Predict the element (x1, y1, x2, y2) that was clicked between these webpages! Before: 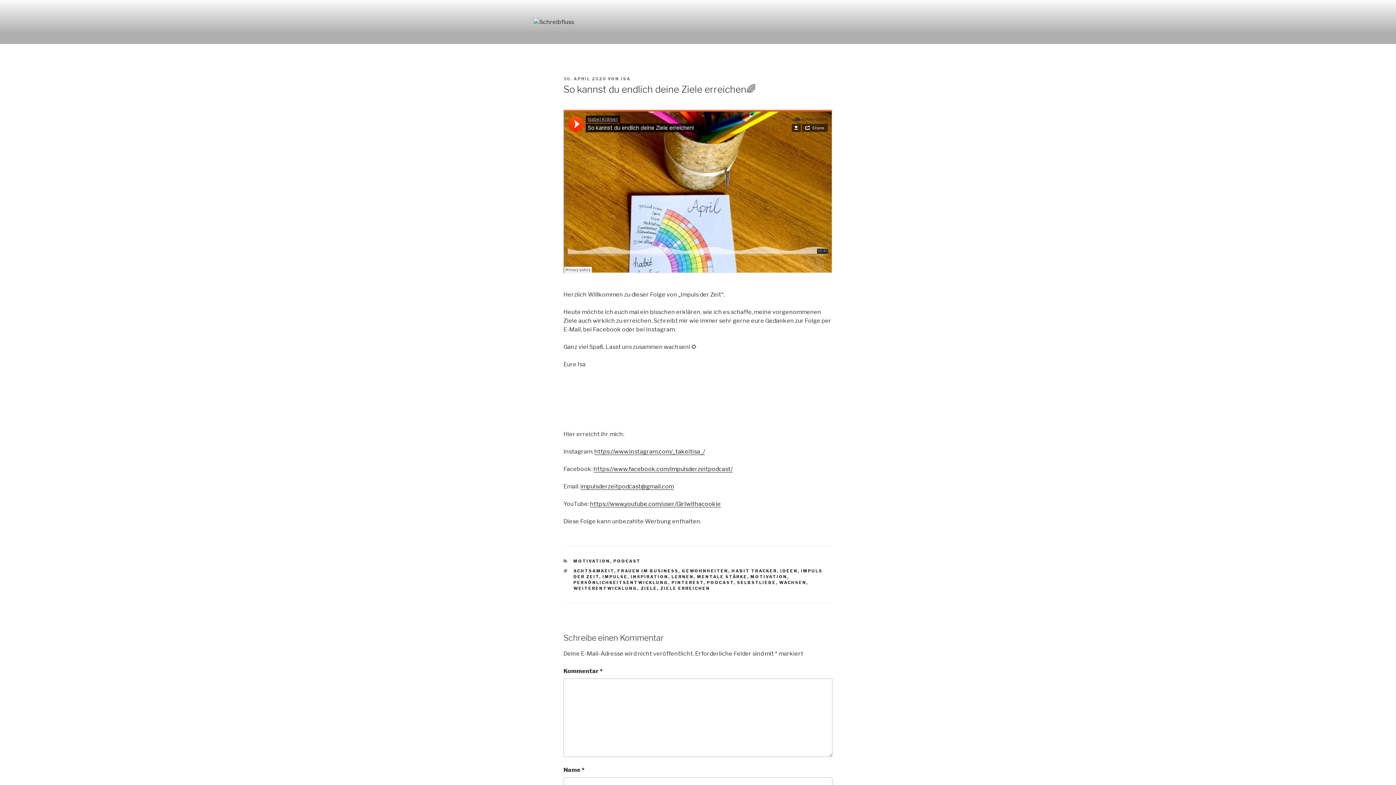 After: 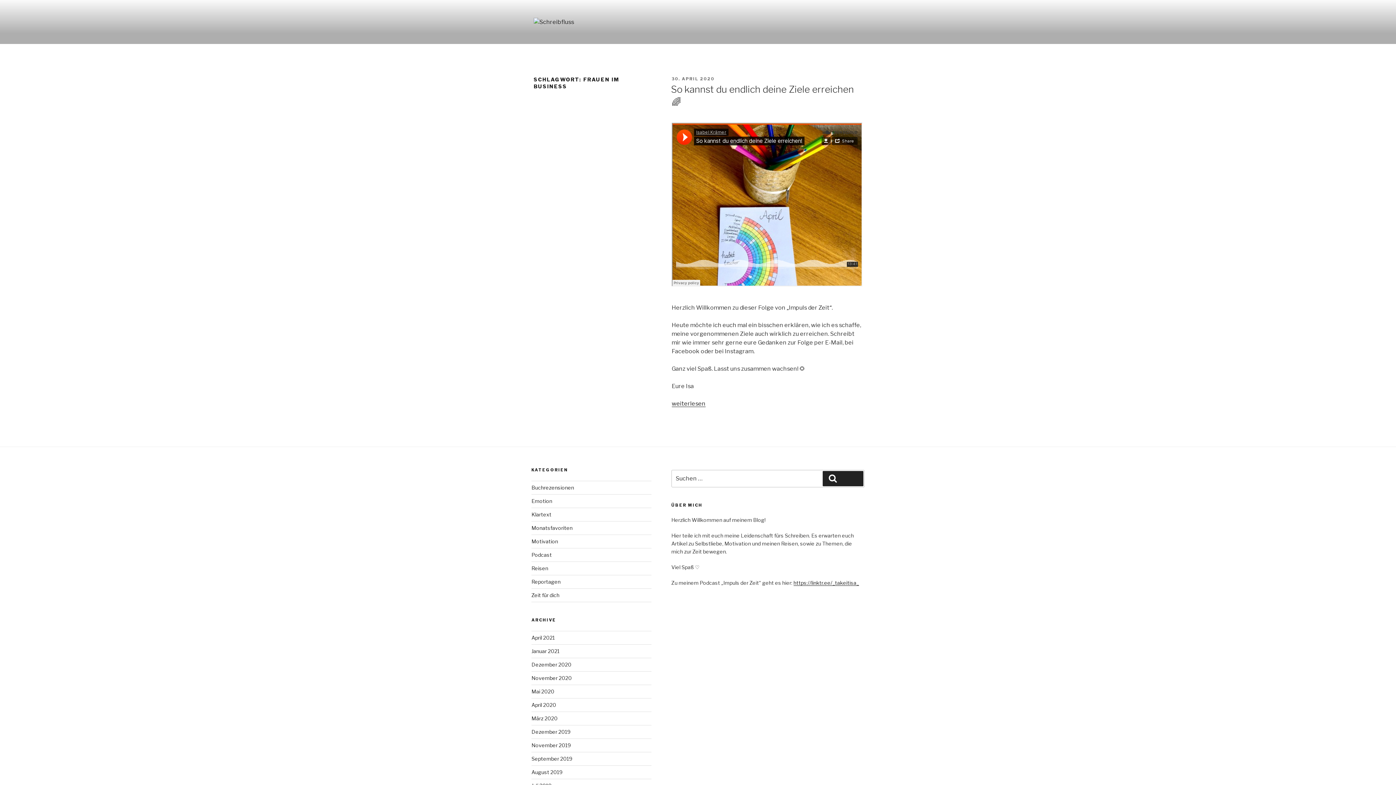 Action: bbox: (617, 568, 678, 573) label: FRAUEN IM BUSINESS